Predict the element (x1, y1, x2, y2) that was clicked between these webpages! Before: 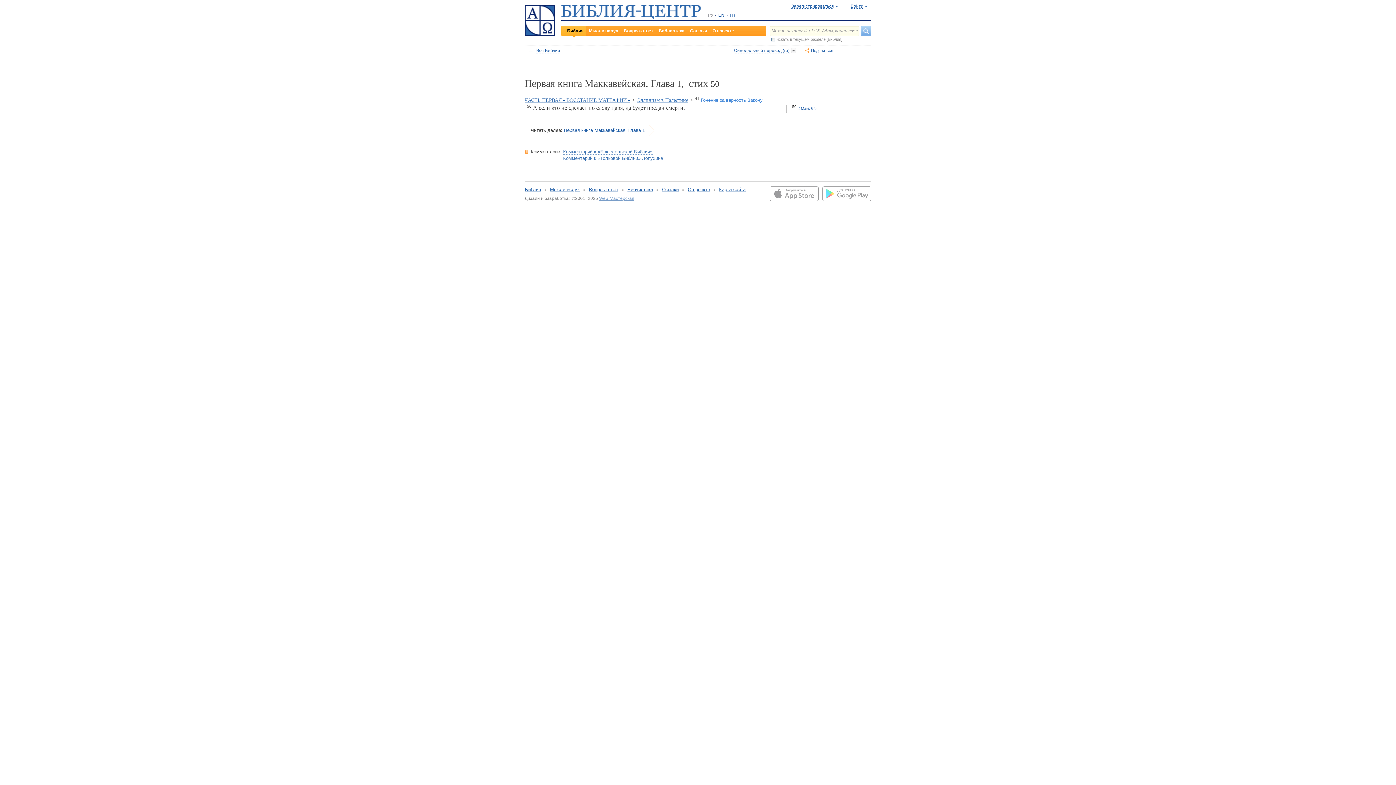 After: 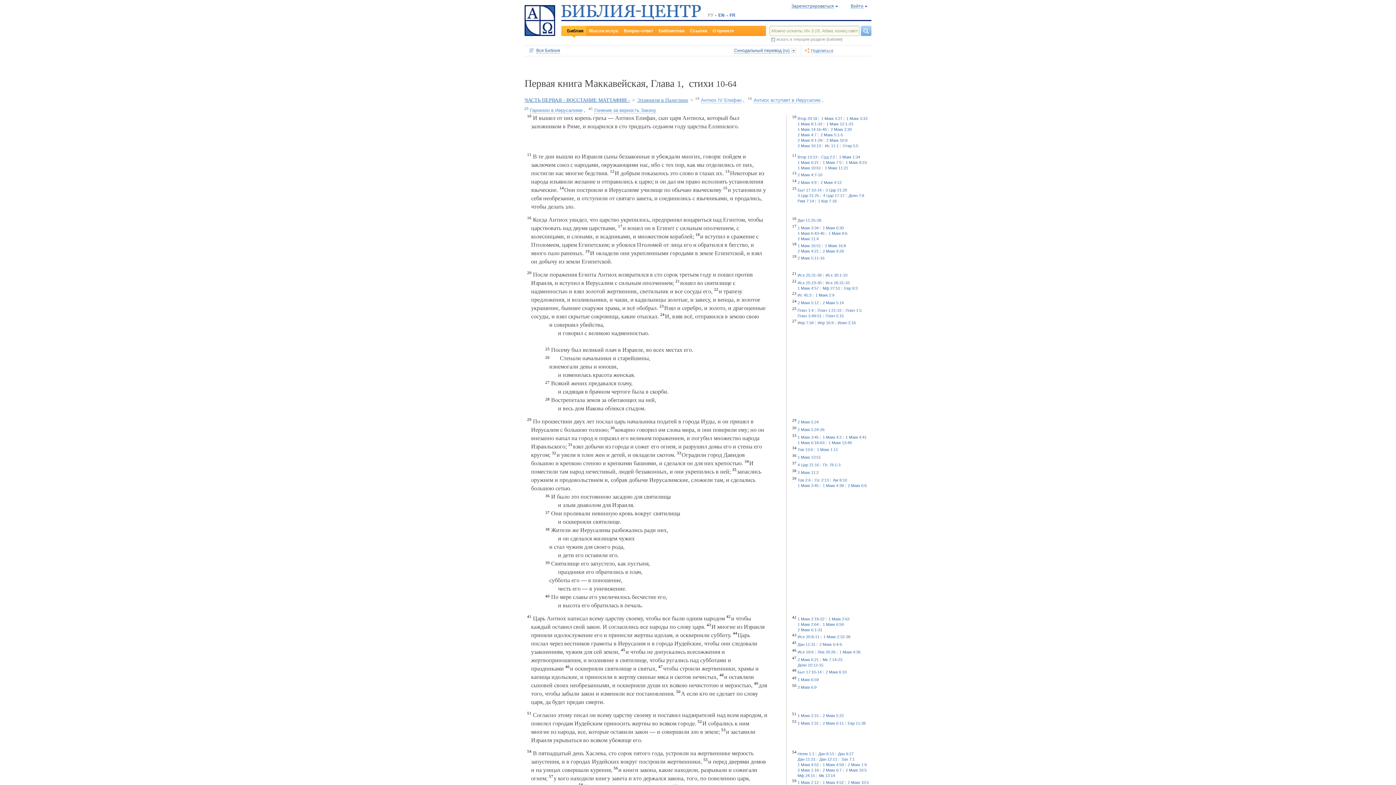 Action: bbox: (524, 97, 630, 103) label: ЧАСТЬ ПЕРВАЯ - ВОССТАНИЕ МАТТАФИИ -